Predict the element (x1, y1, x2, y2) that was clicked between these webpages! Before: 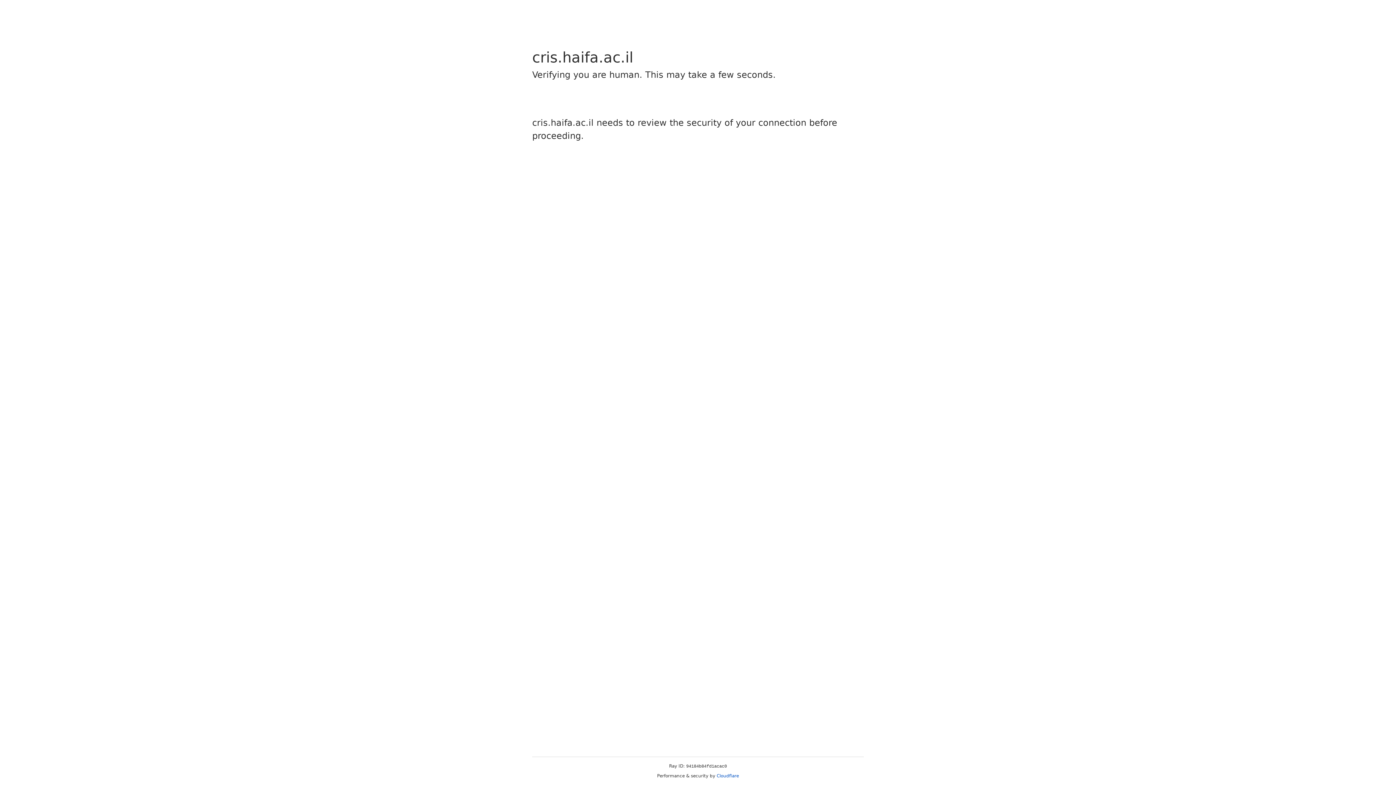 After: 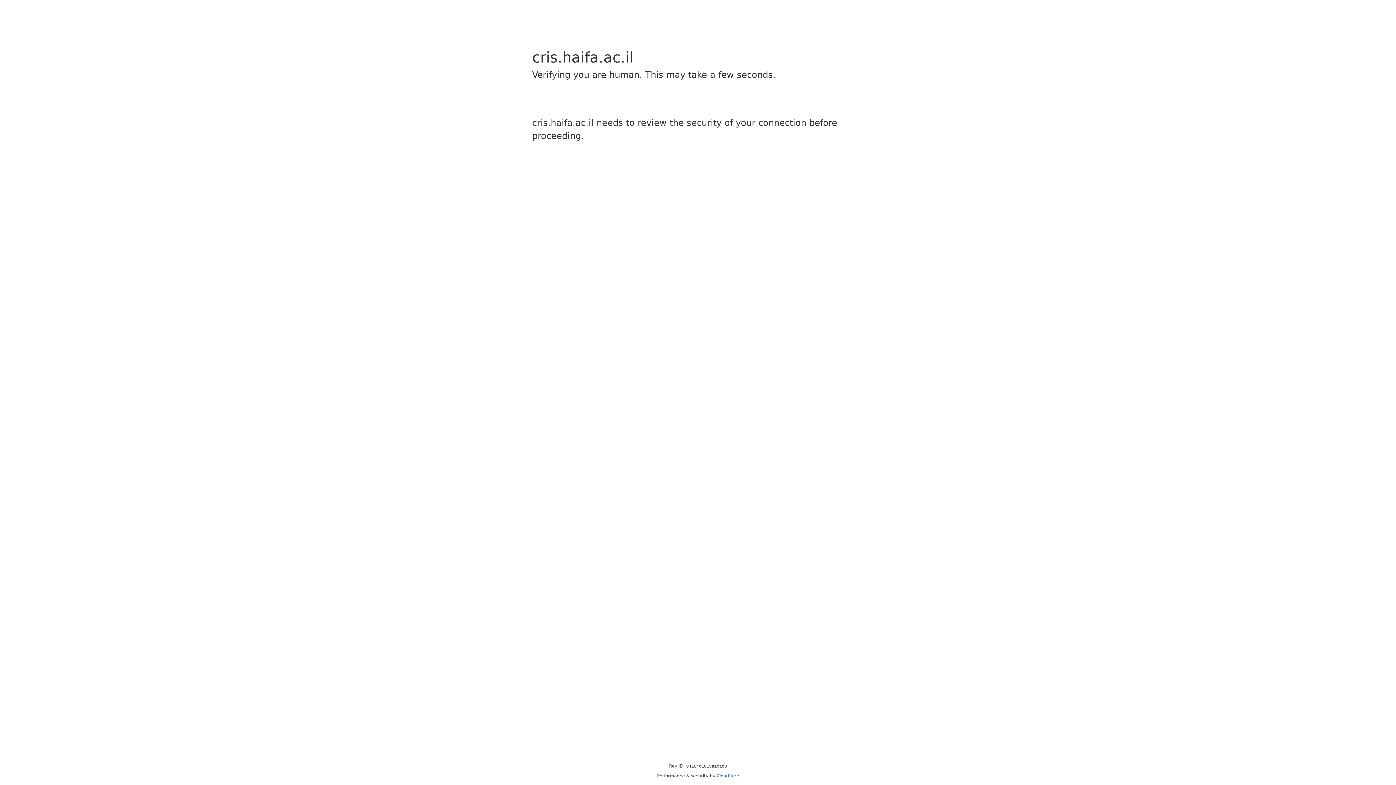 Action: label: Cloudflare bbox: (716, 773, 739, 778)